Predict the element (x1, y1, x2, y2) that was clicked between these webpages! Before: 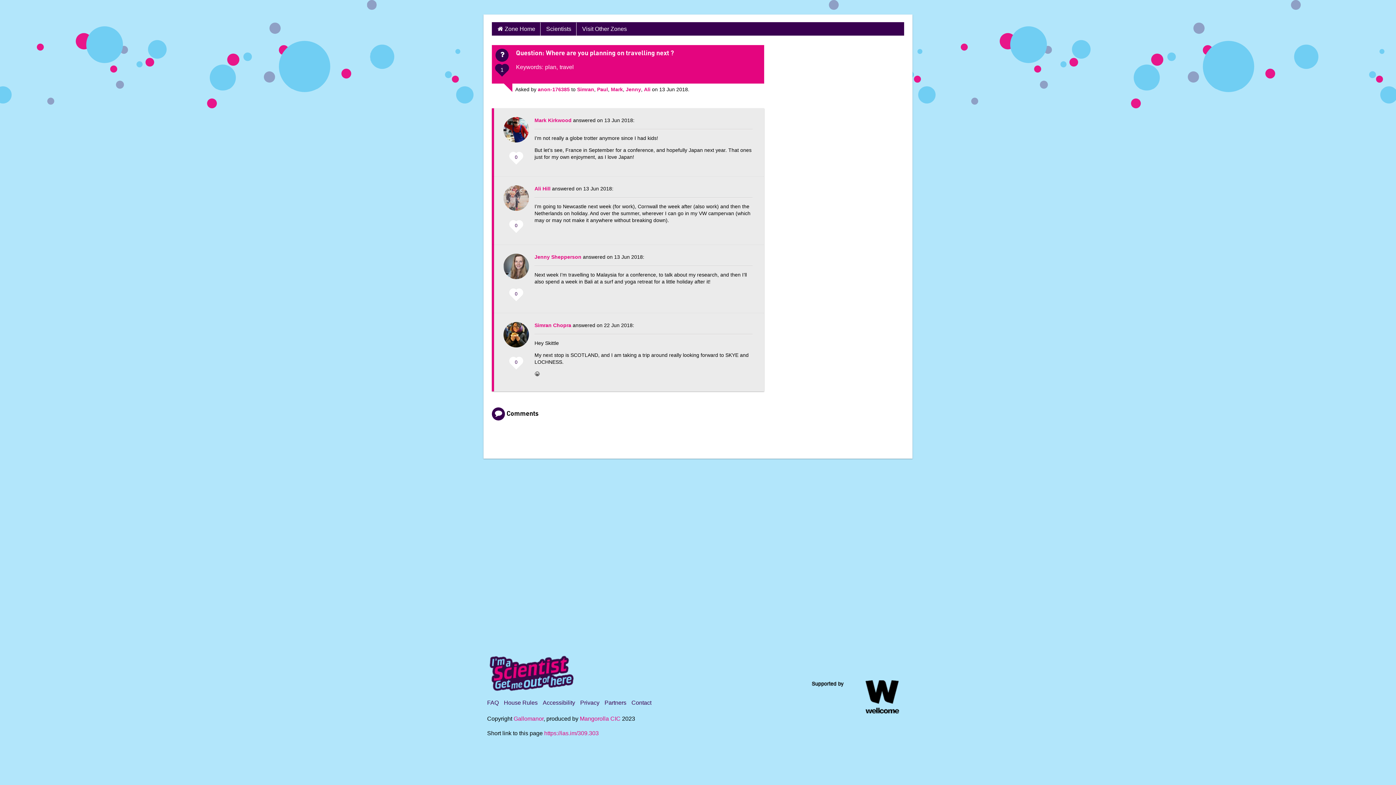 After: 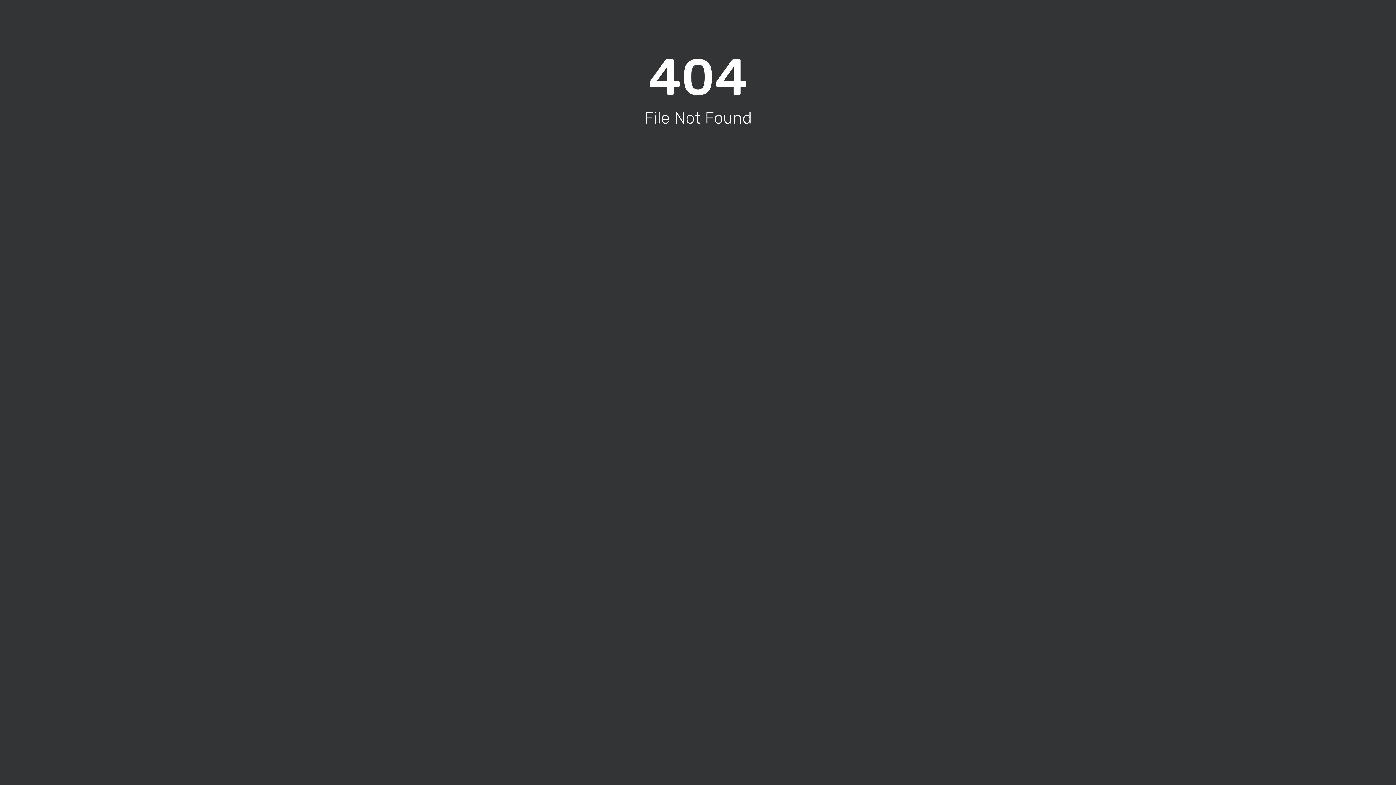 Action: bbox: (604, 700, 626, 706) label: Partners